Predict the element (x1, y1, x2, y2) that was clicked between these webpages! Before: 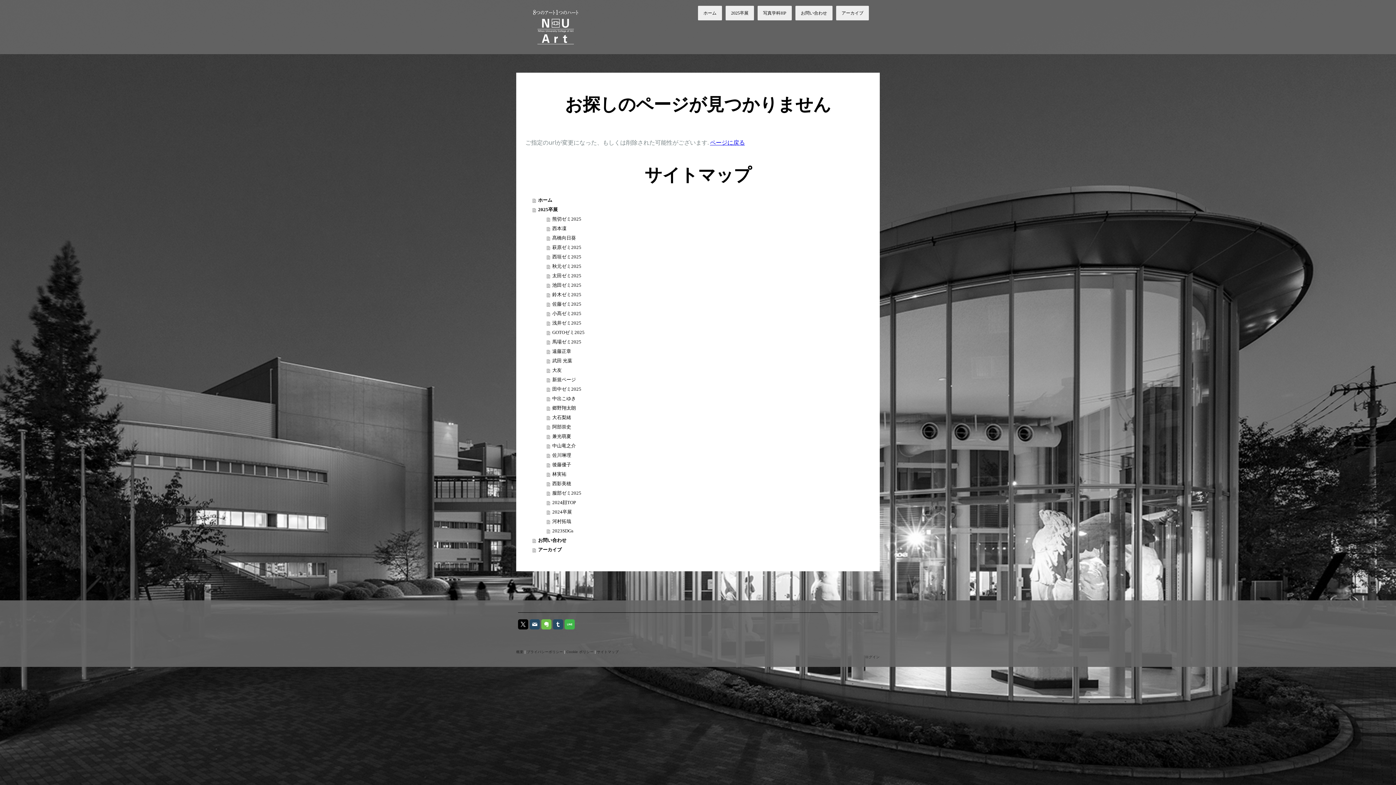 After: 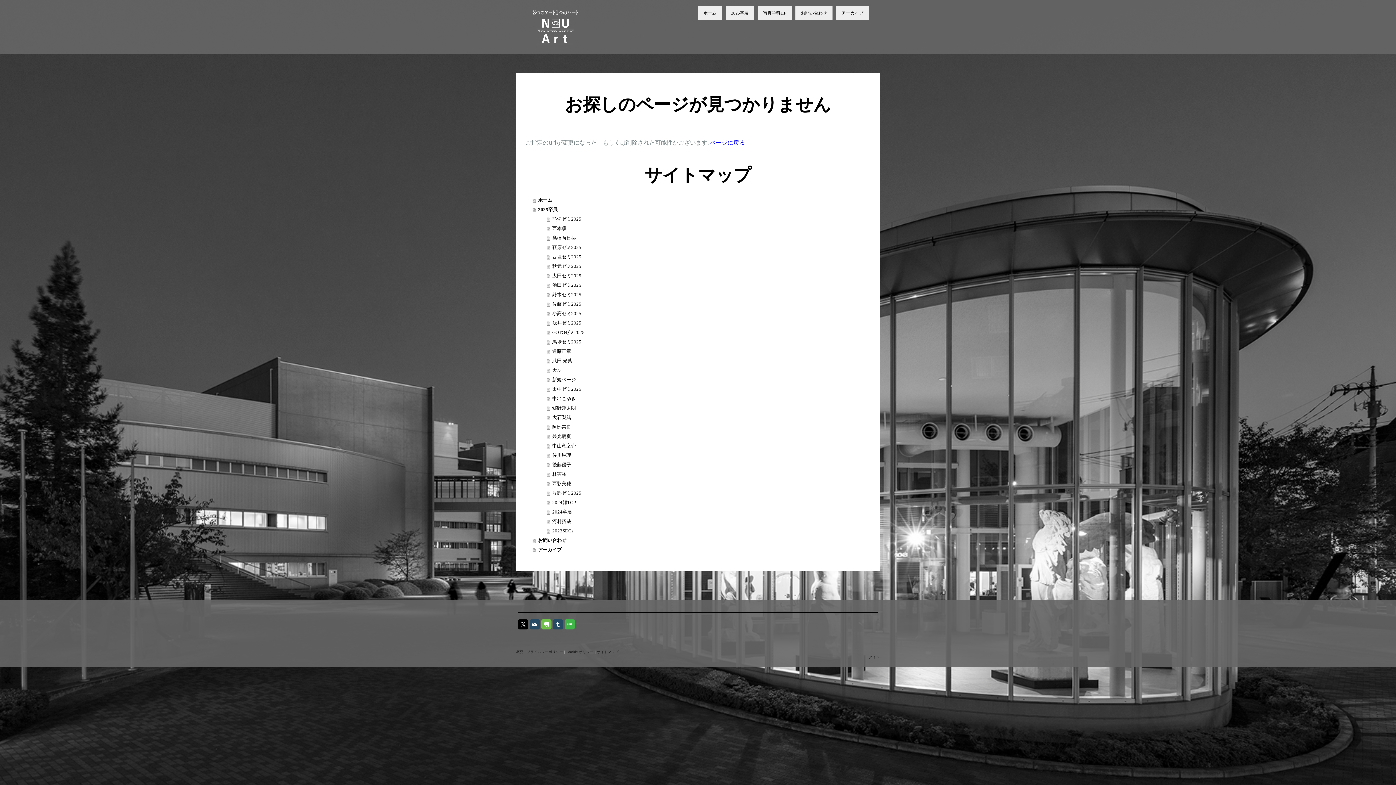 Action: bbox: (541, 619, 551, 629)